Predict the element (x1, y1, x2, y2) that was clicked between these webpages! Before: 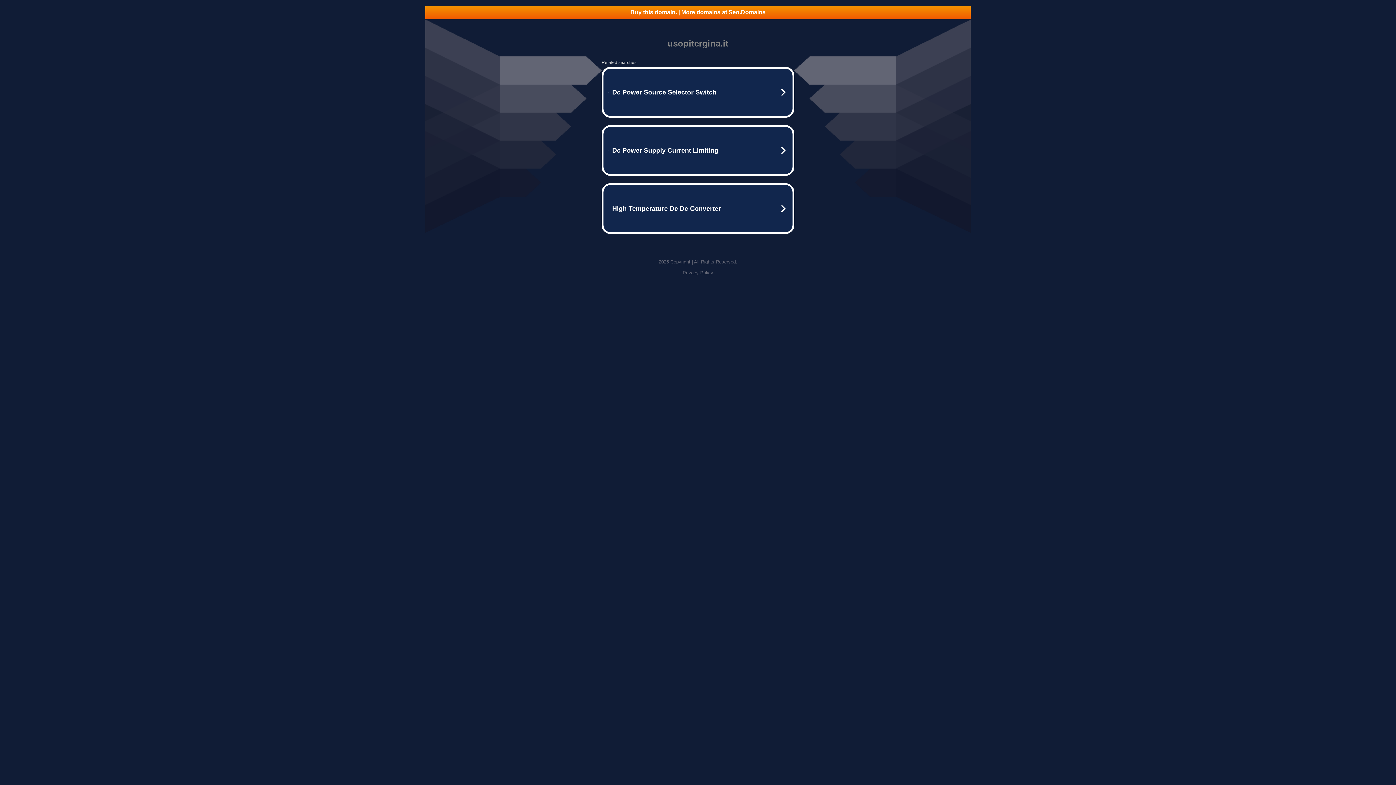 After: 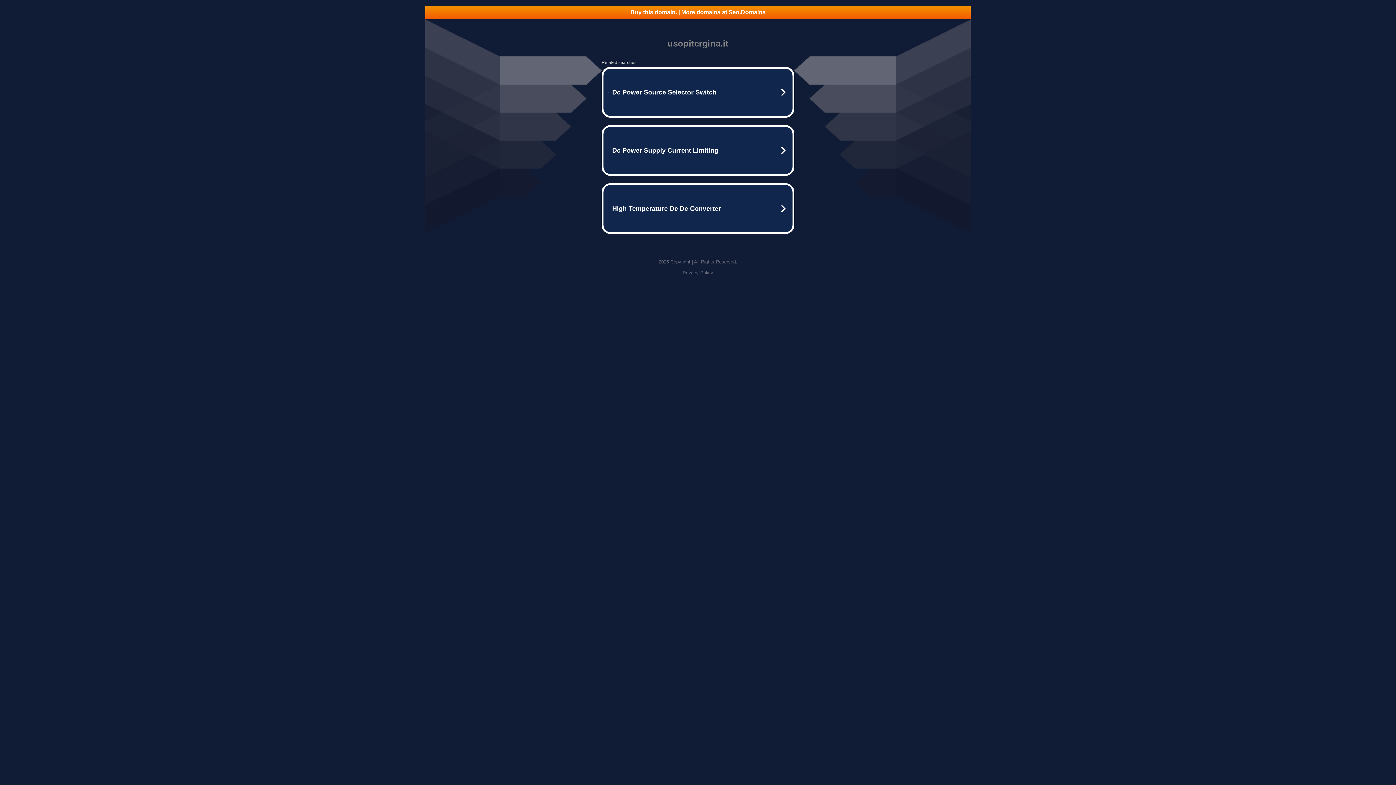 Action: label: Buy this domain. | More domains at Seo.Domains bbox: (425, 5, 970, 18)